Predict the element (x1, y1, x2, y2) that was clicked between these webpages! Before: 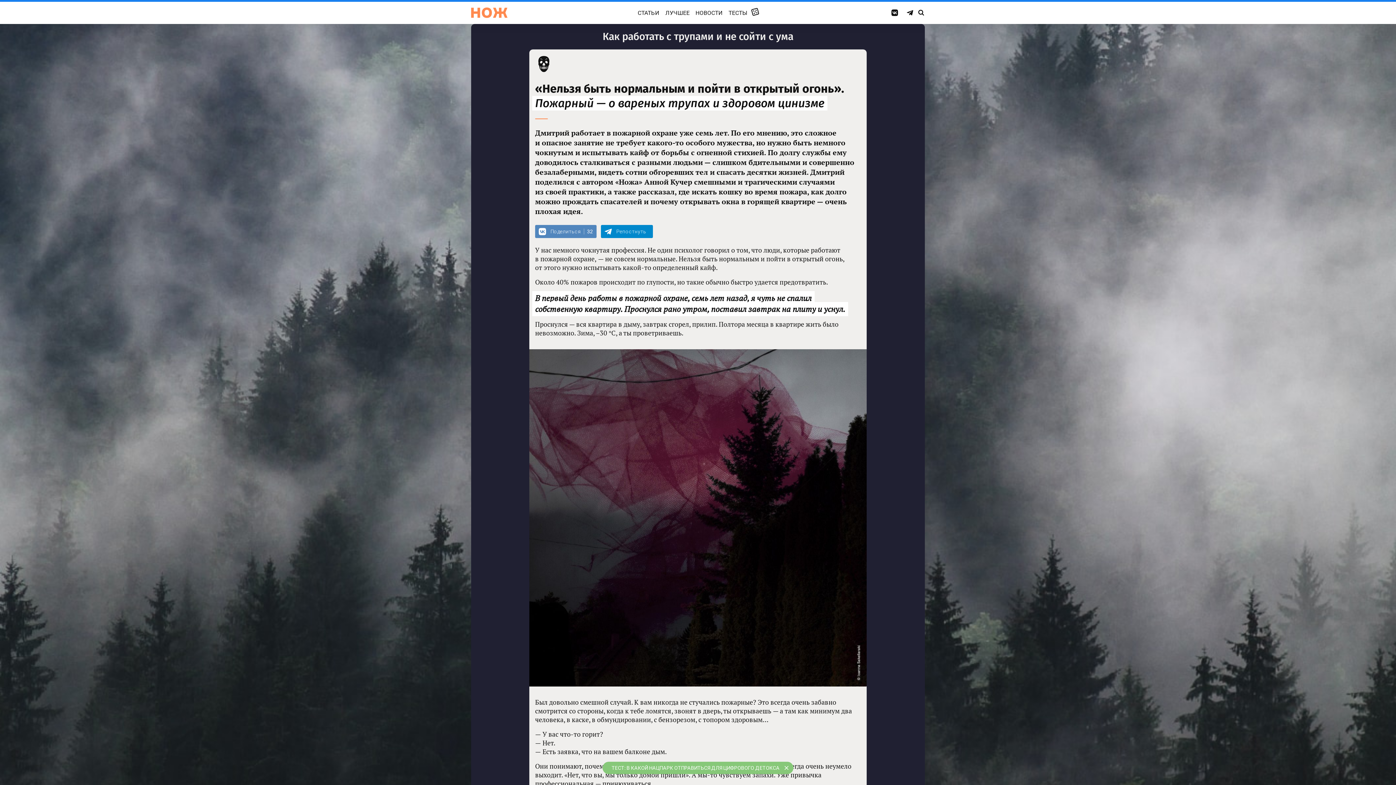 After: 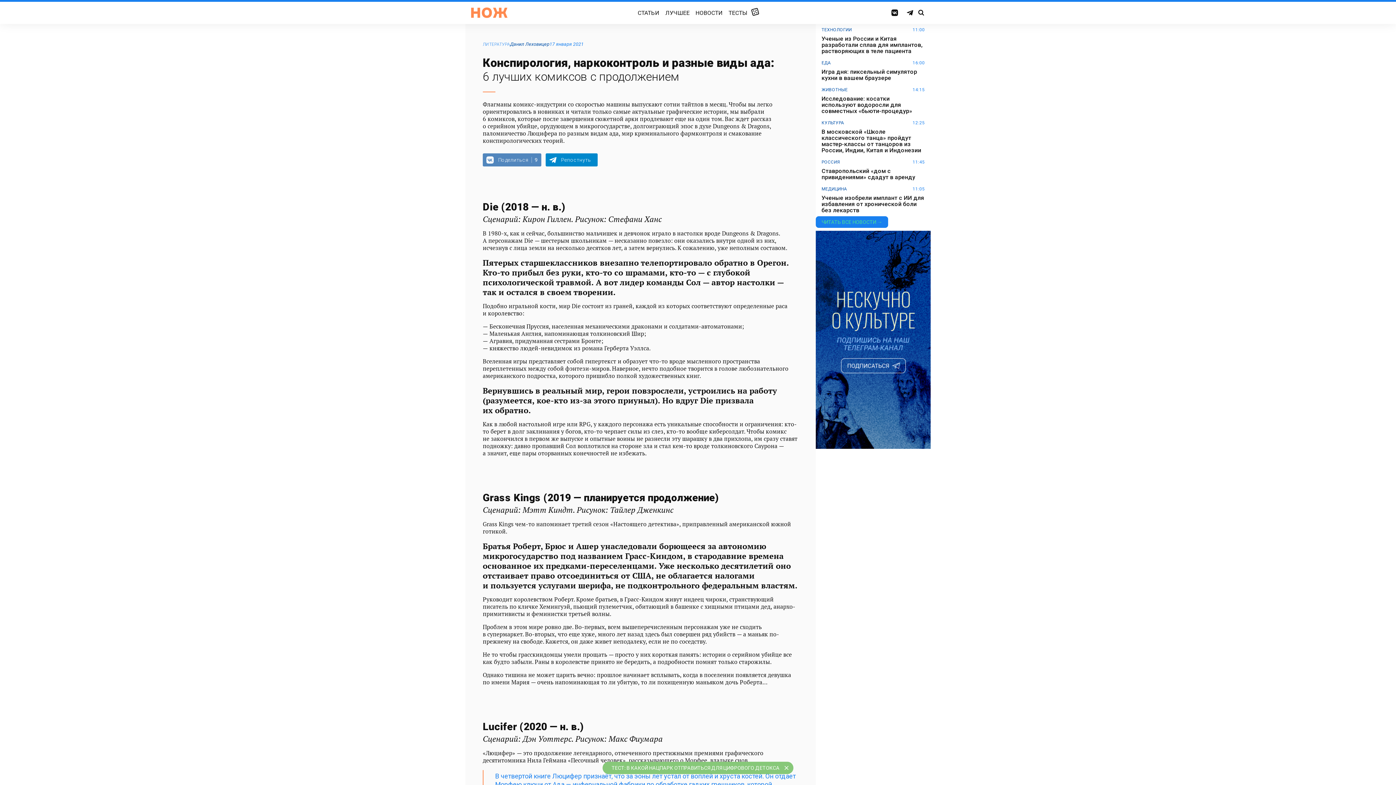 Action: bbox: (750, 7, 759, 16) label: СЛУЧАЙНАЯ СТАТЬЯ